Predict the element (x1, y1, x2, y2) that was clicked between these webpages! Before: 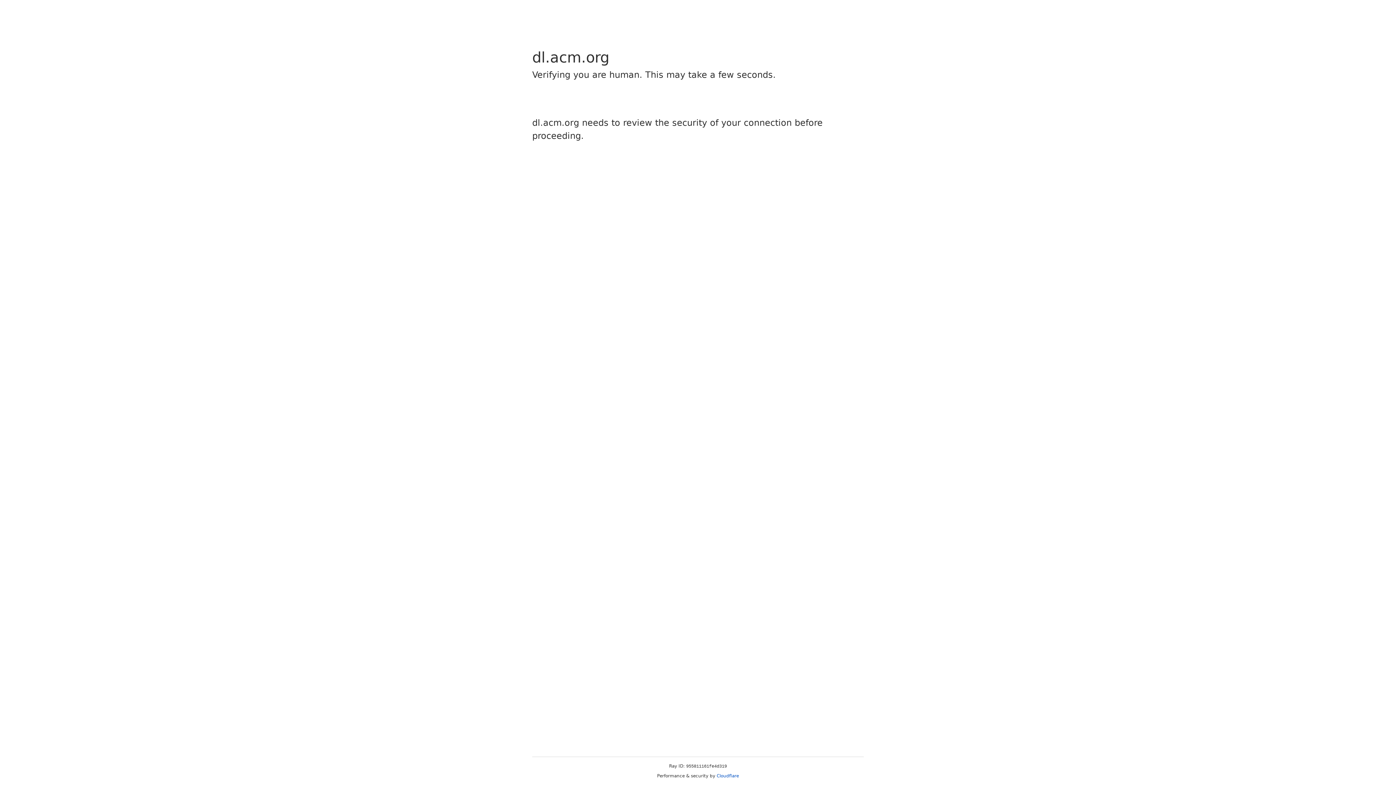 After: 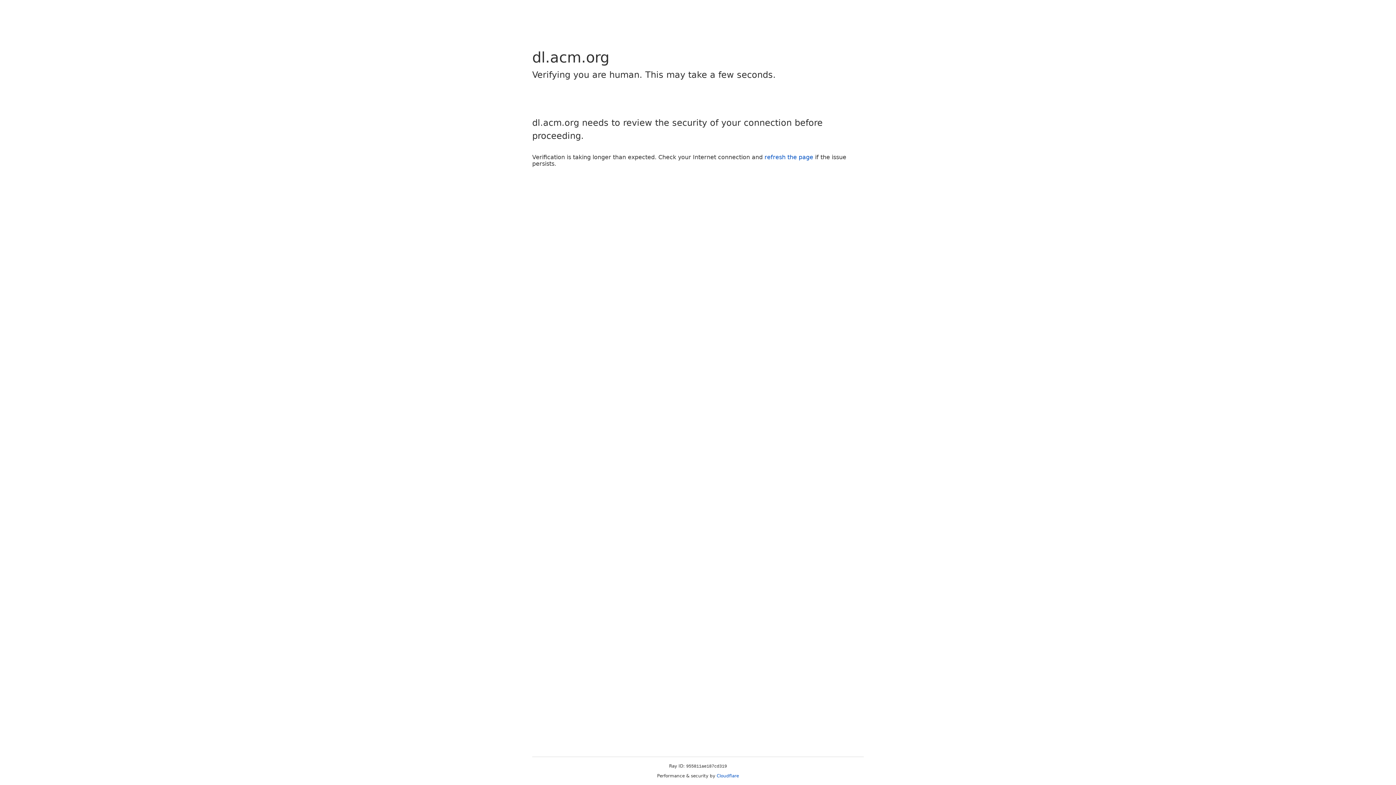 Action: bbox: (716, 773, 739, 778) label: Cloudflare